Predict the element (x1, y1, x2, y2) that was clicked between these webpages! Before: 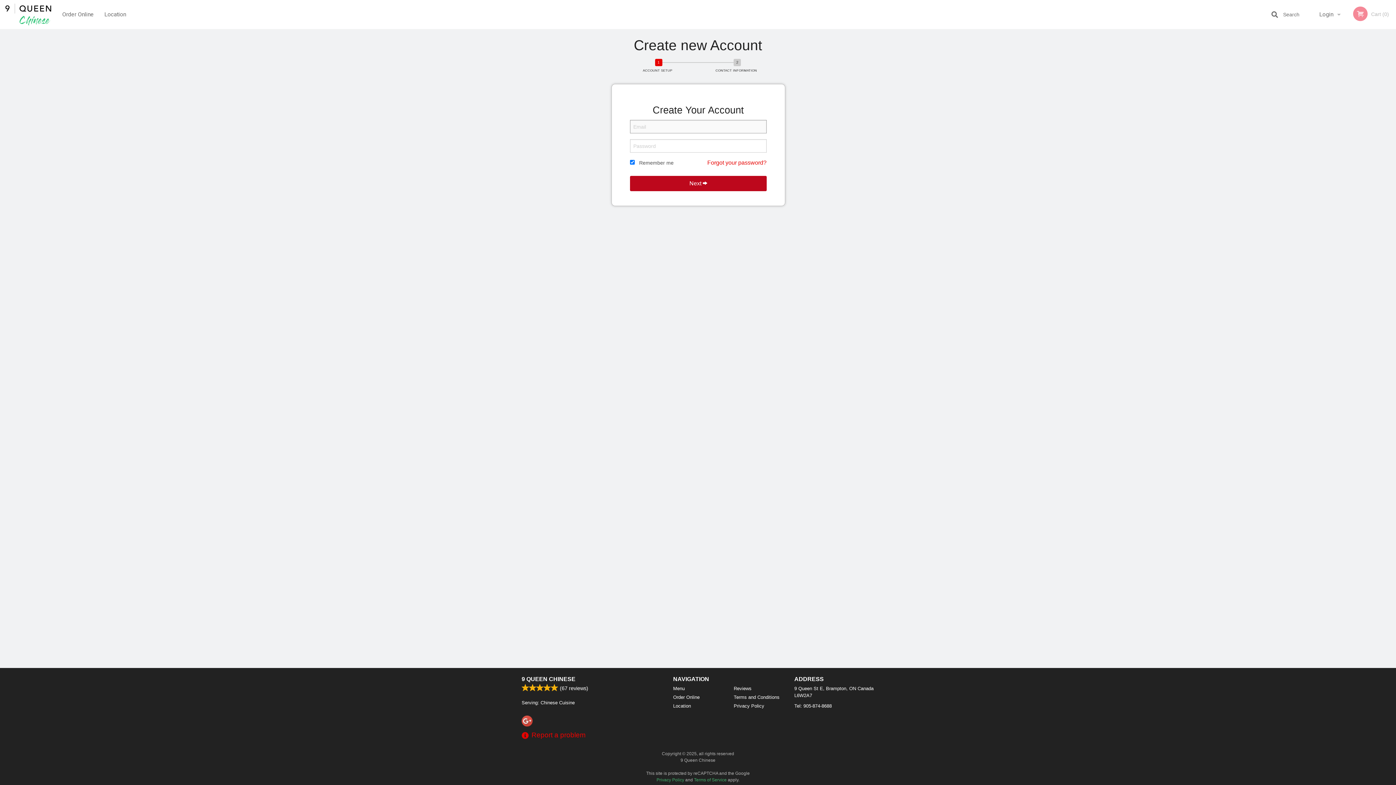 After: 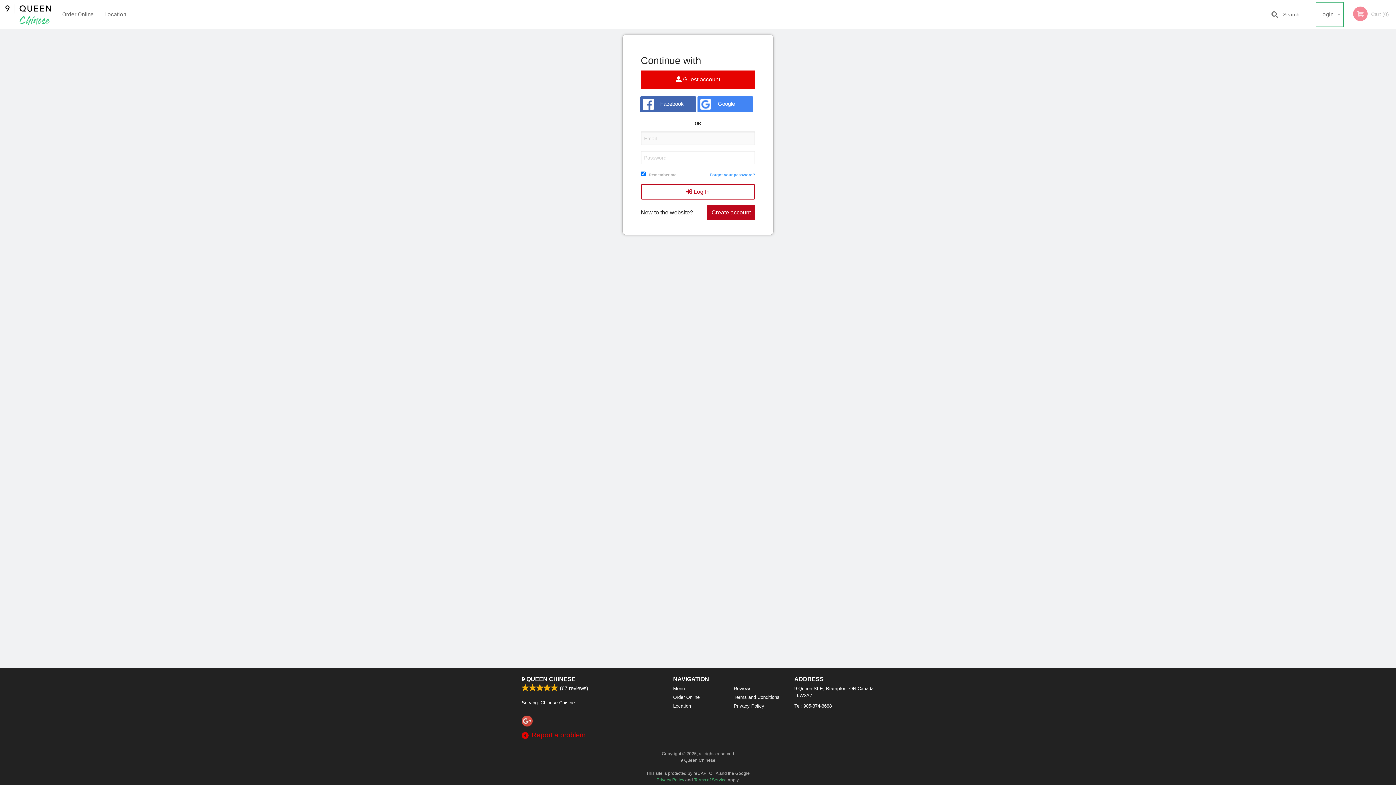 Action: label: Login bbox: (1314, 0, 1346, 29)